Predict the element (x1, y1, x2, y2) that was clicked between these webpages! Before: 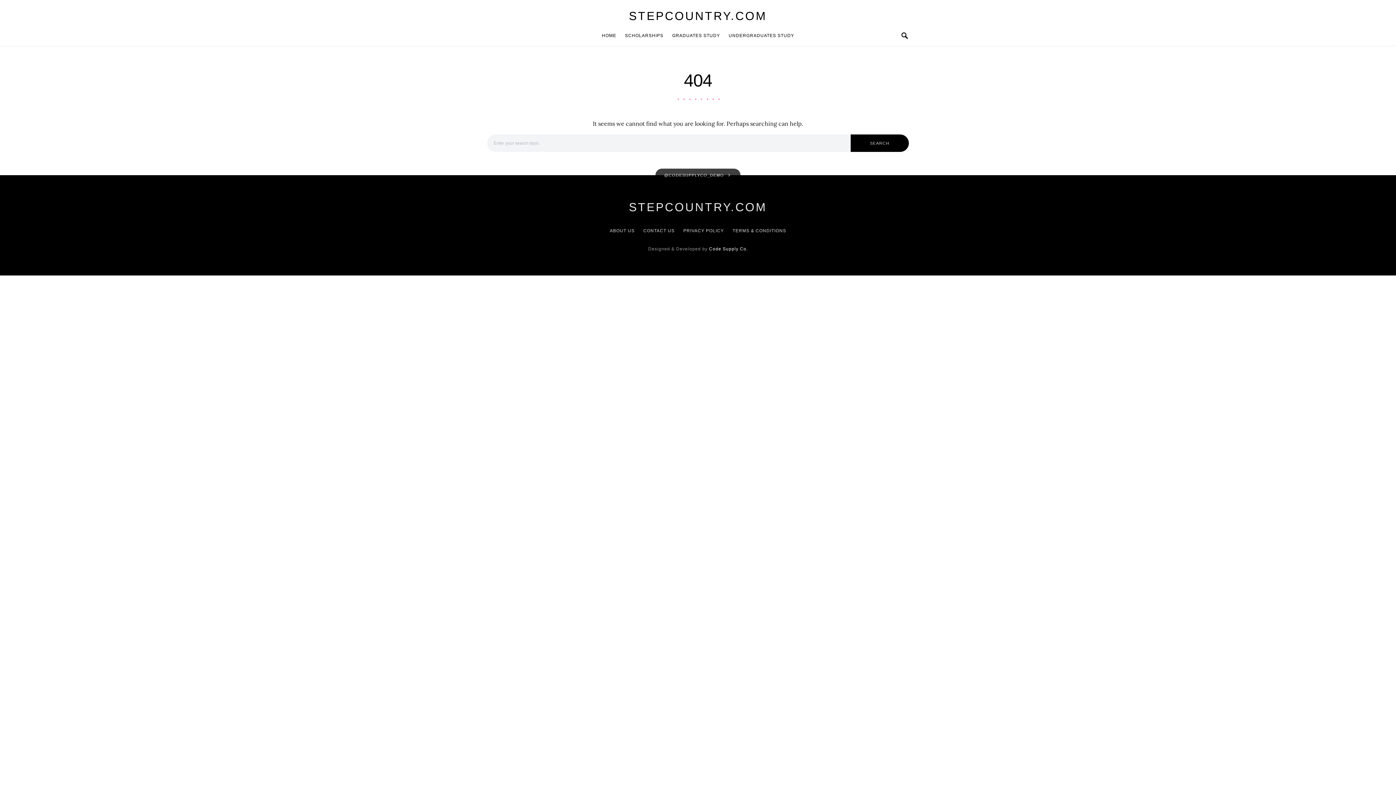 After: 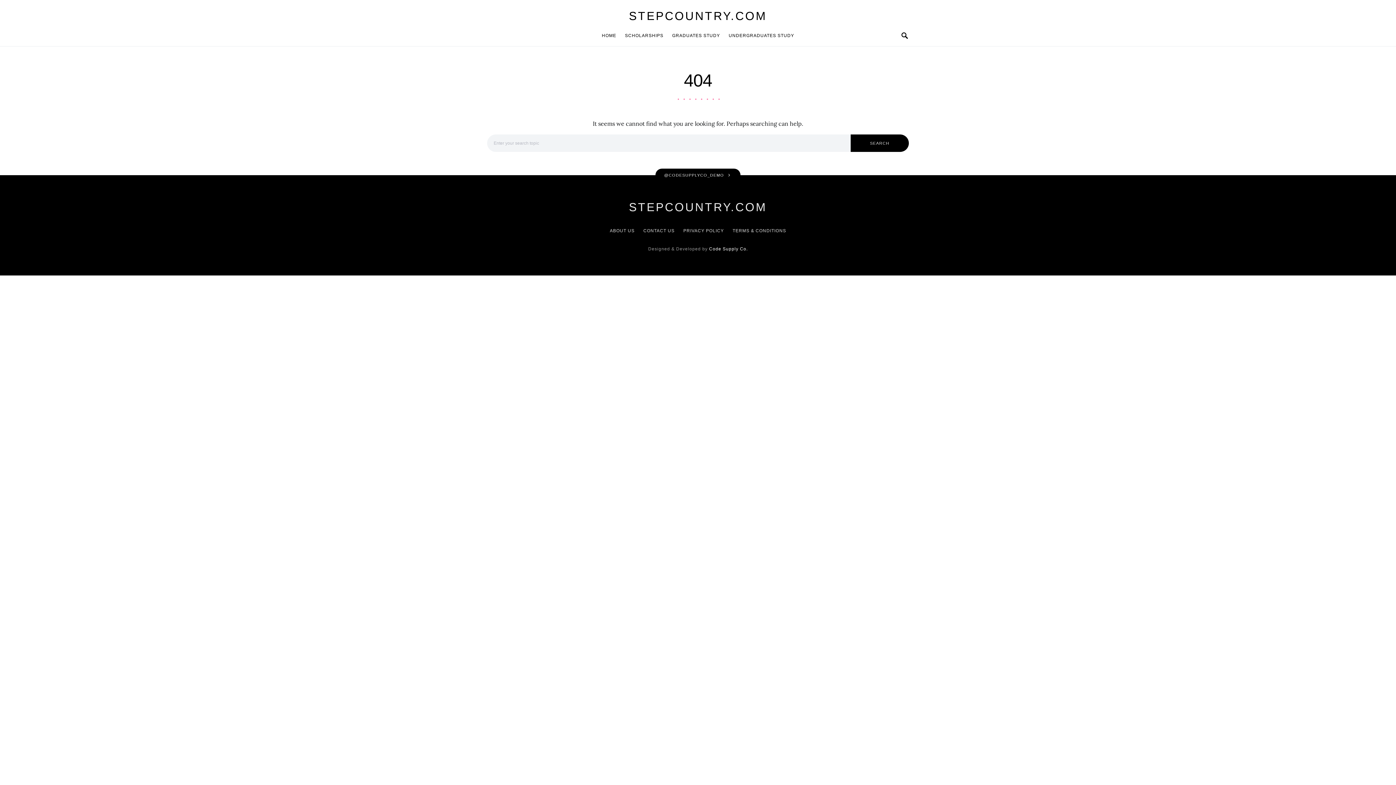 Action: bbox: (655, 168, 740, 181) label: @CODESUPPLYCO_DEMO